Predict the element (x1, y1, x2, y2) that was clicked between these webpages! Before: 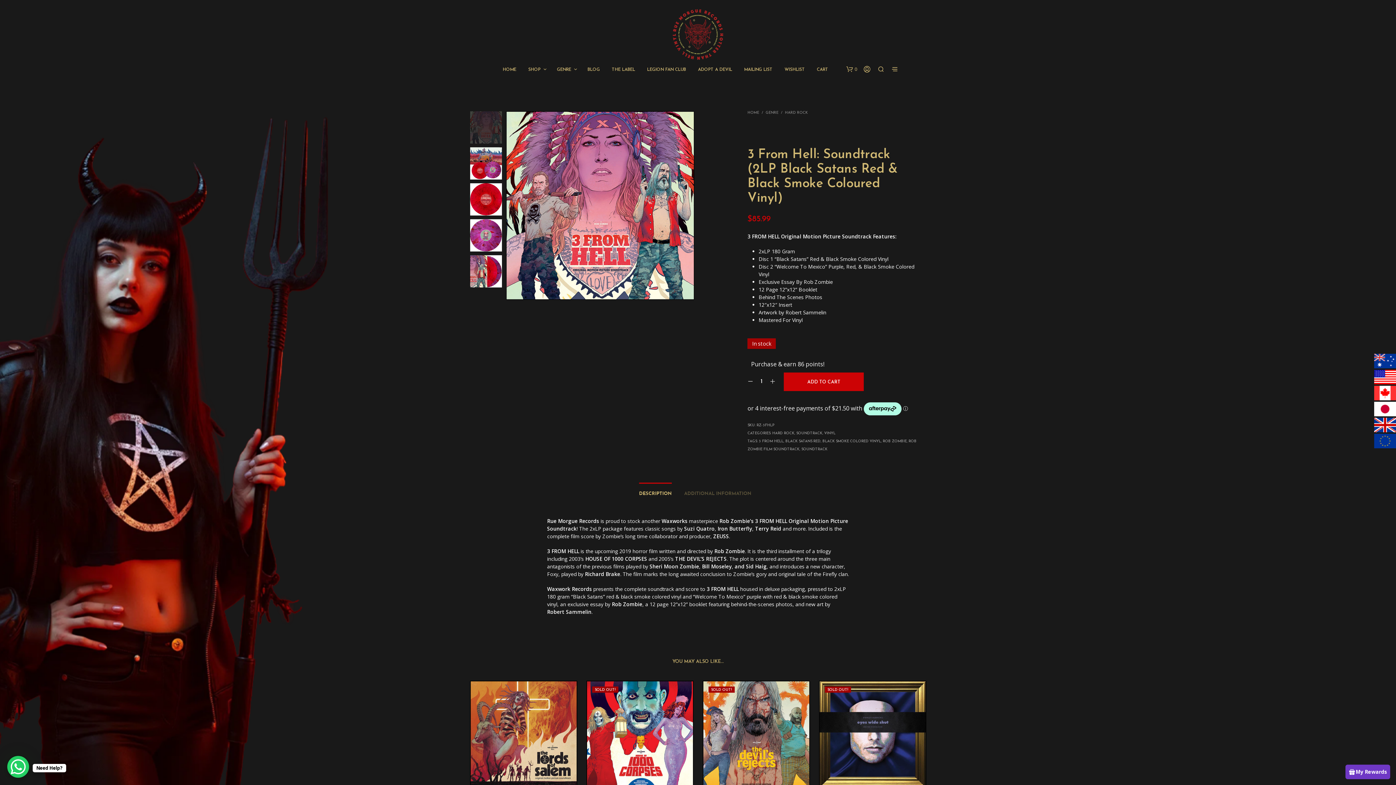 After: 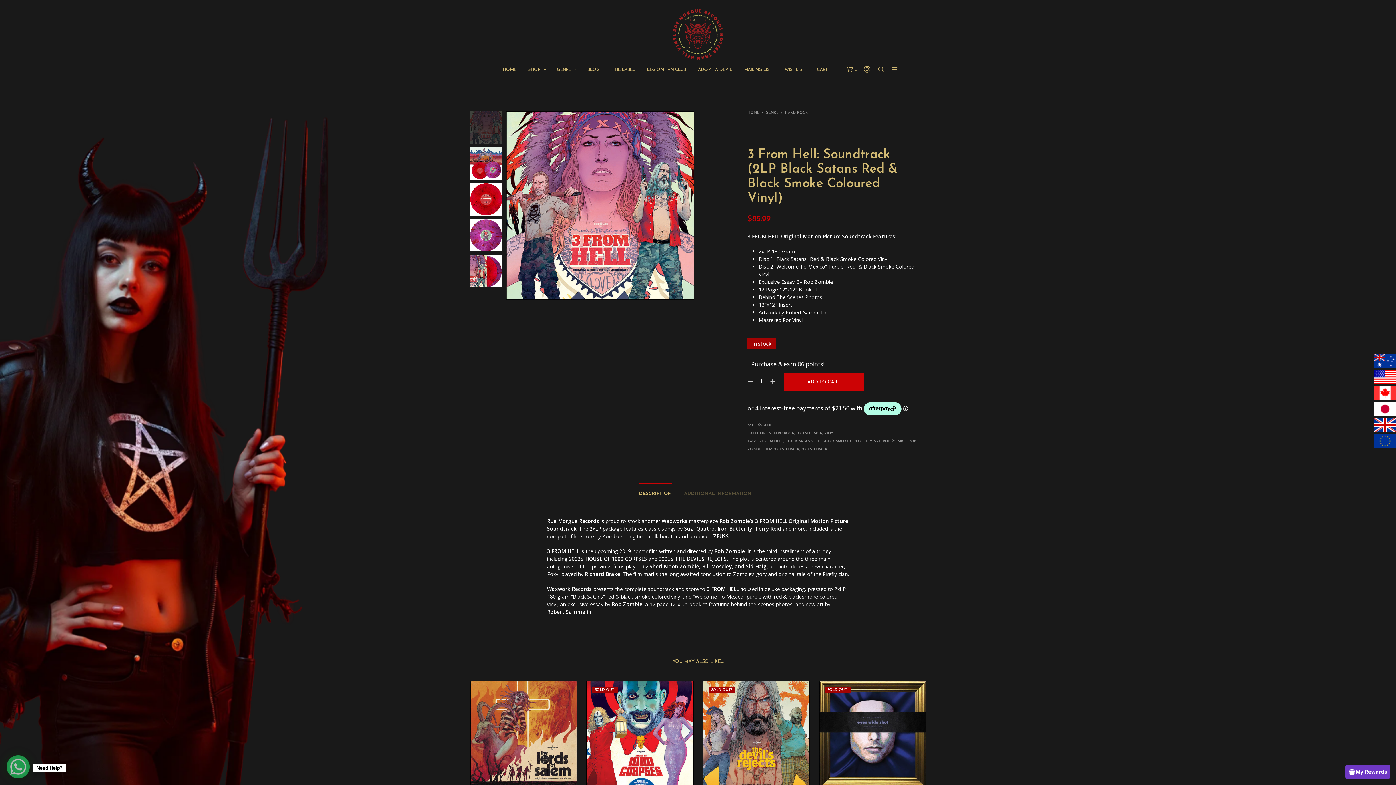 Action: label: WhatsApp Chat Button bbox: (7, 756, 29, 778)